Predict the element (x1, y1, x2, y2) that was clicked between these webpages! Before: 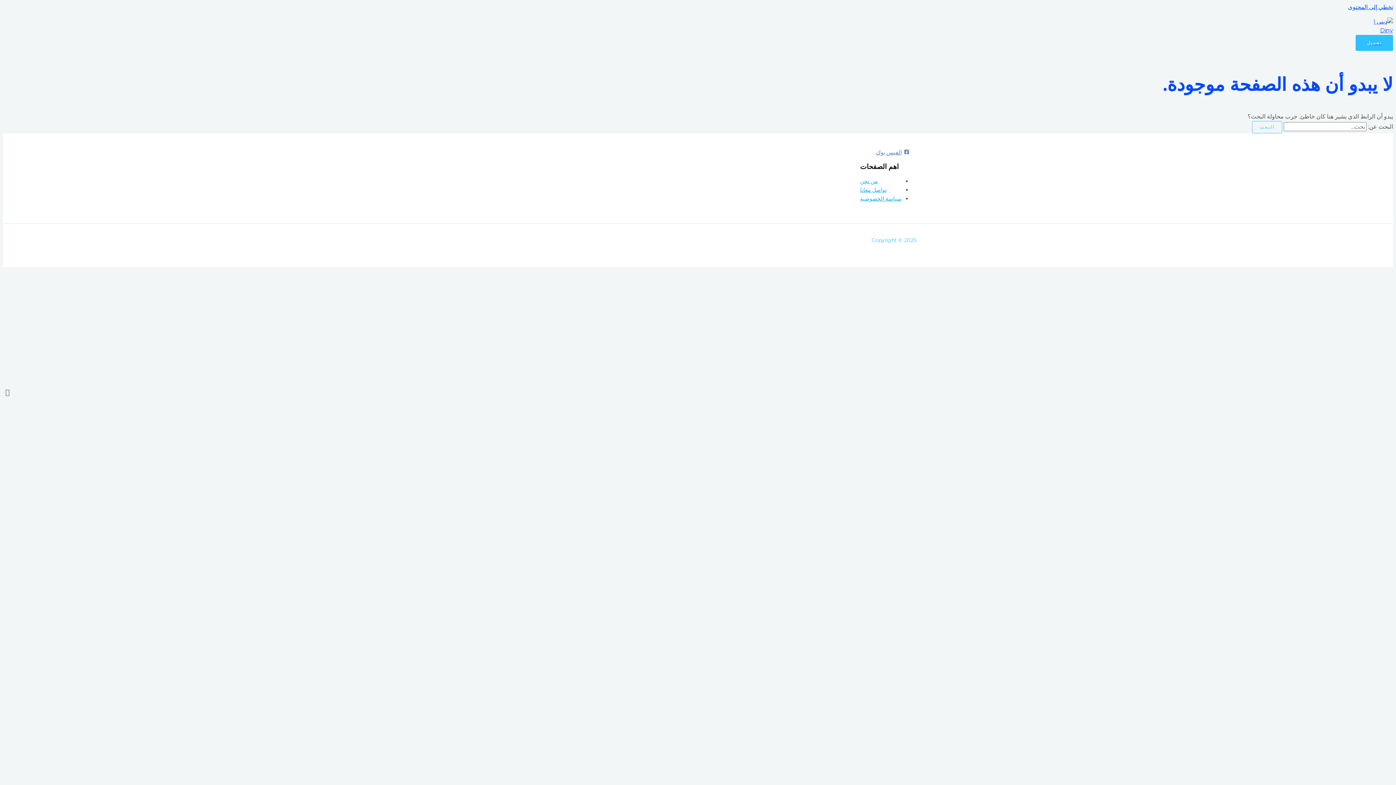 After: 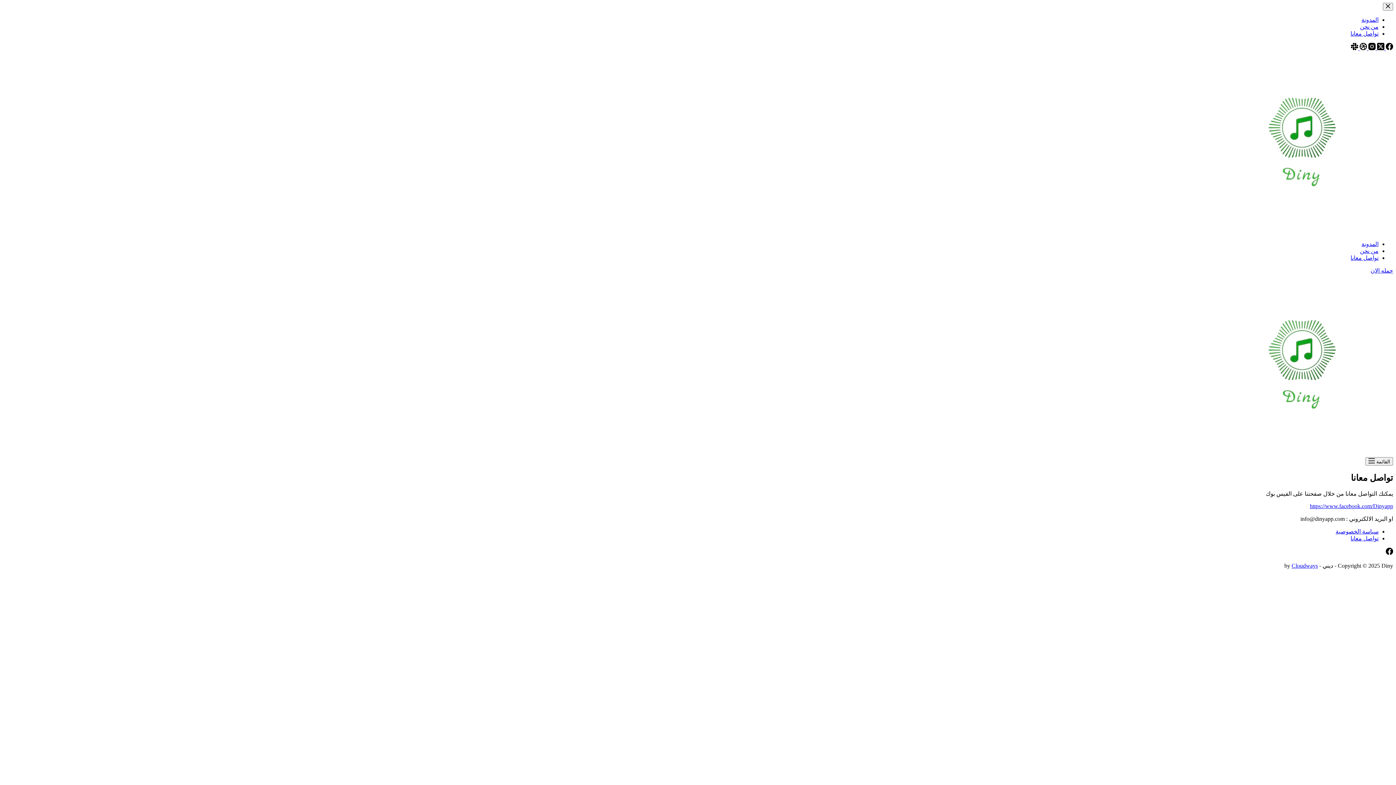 Action: label: تواصل معانا bbox: (860, 186, 886, 193)